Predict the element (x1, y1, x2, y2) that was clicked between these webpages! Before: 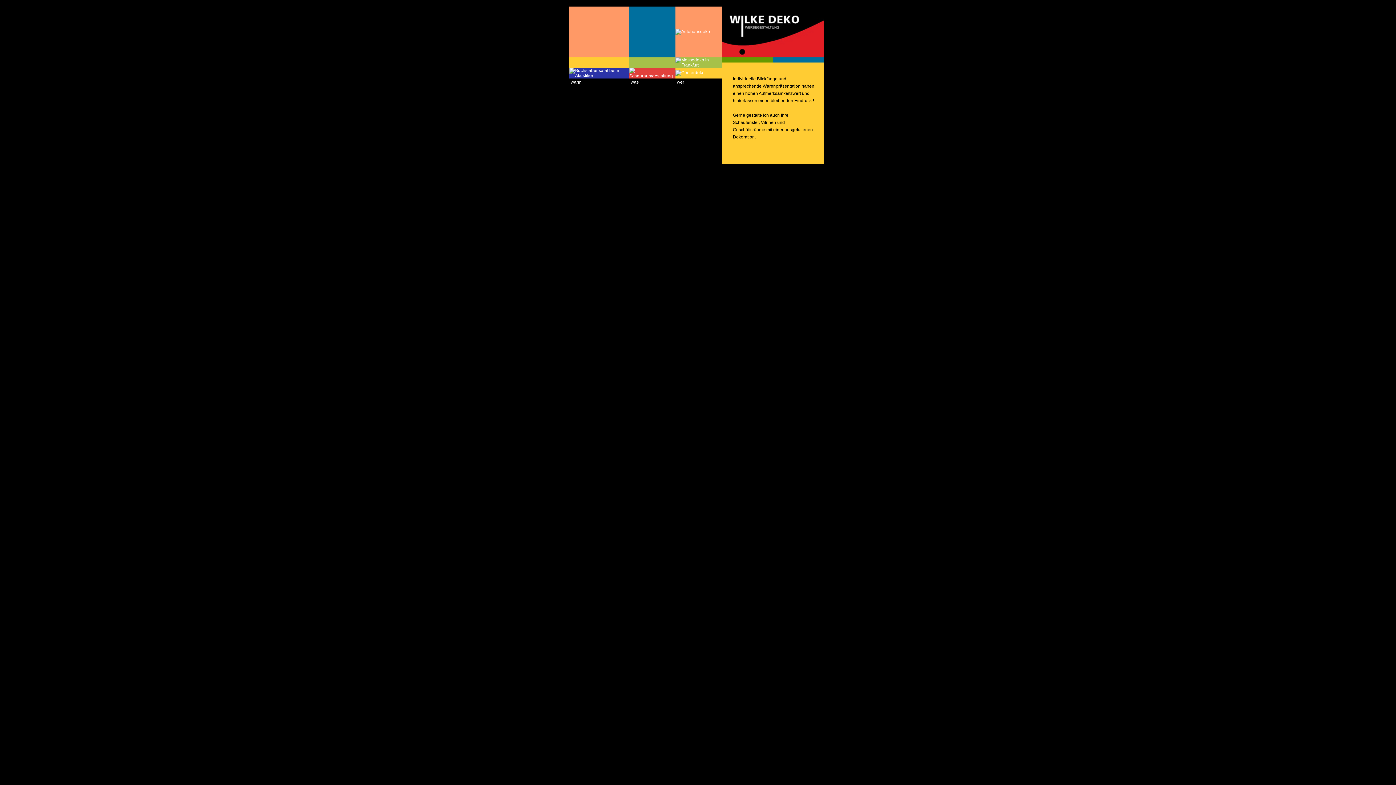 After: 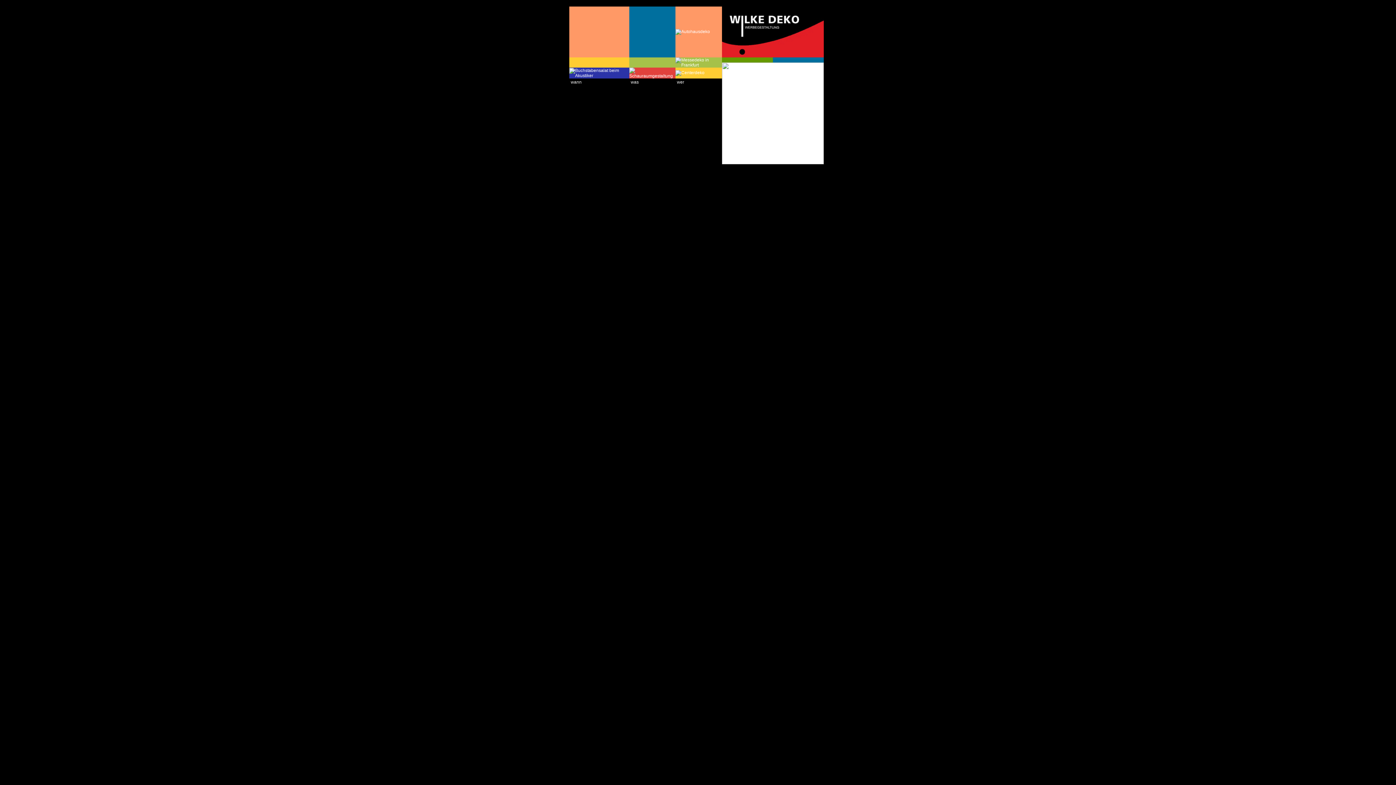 Action: bbox: (569, 73, 629, 78)